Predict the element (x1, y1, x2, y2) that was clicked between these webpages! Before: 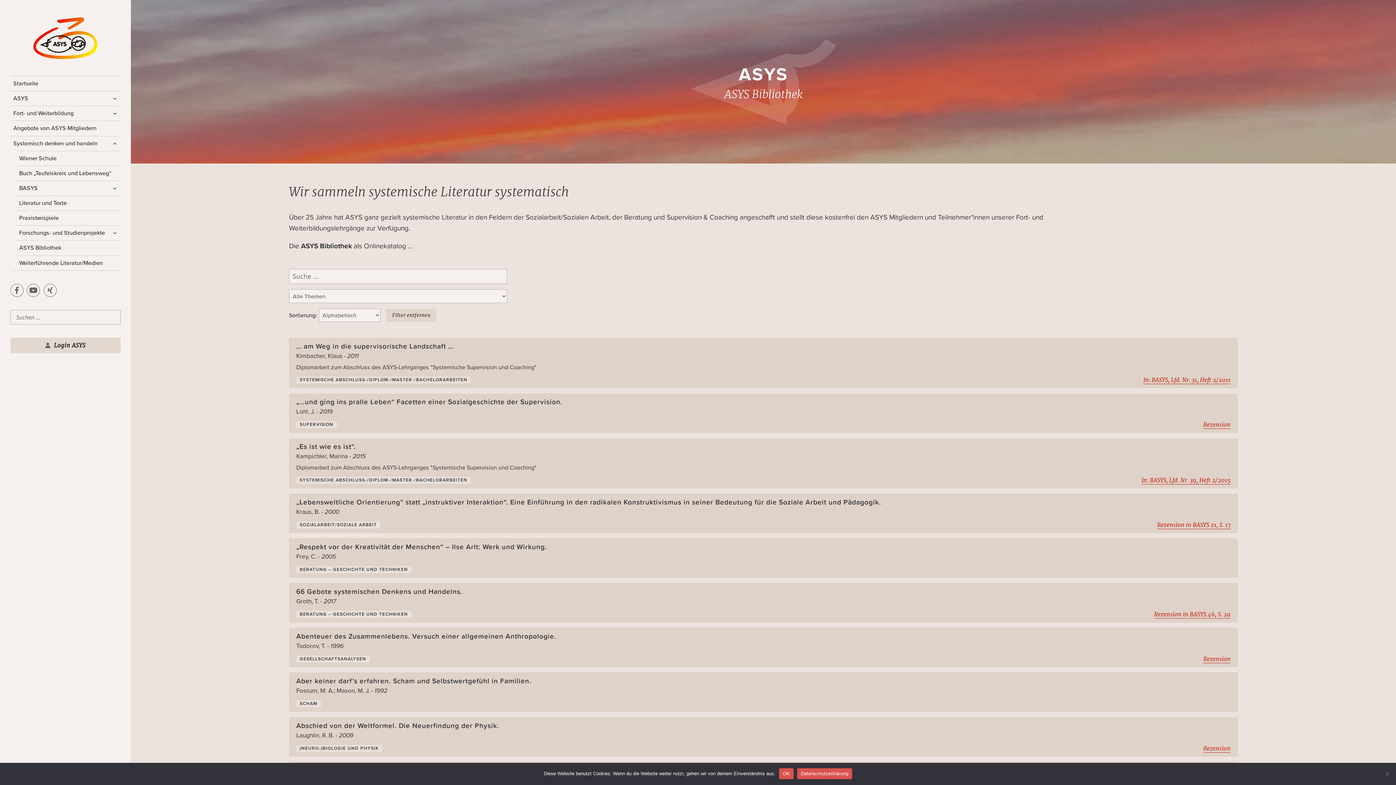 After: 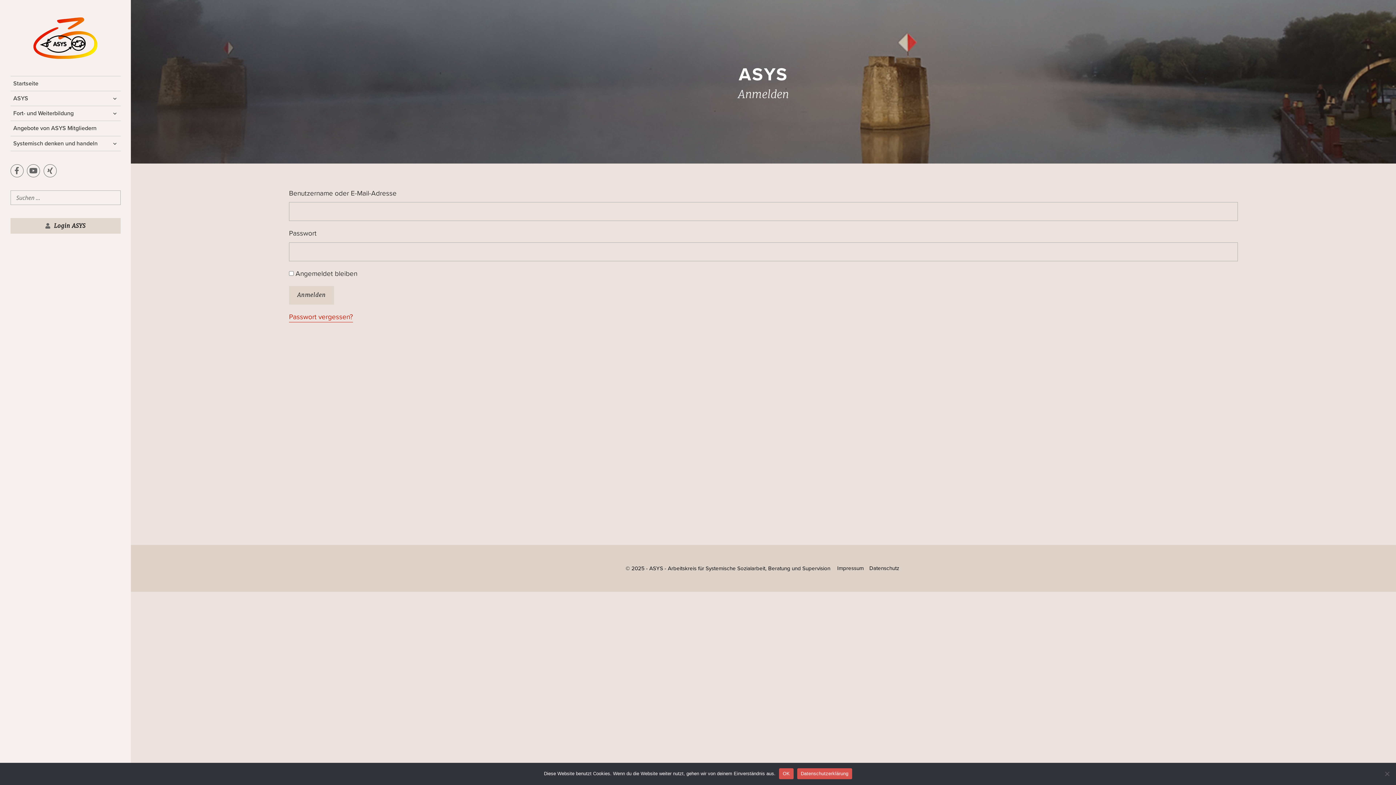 Action: label: Login ASYS bbox: (10, 337, 120, 353)